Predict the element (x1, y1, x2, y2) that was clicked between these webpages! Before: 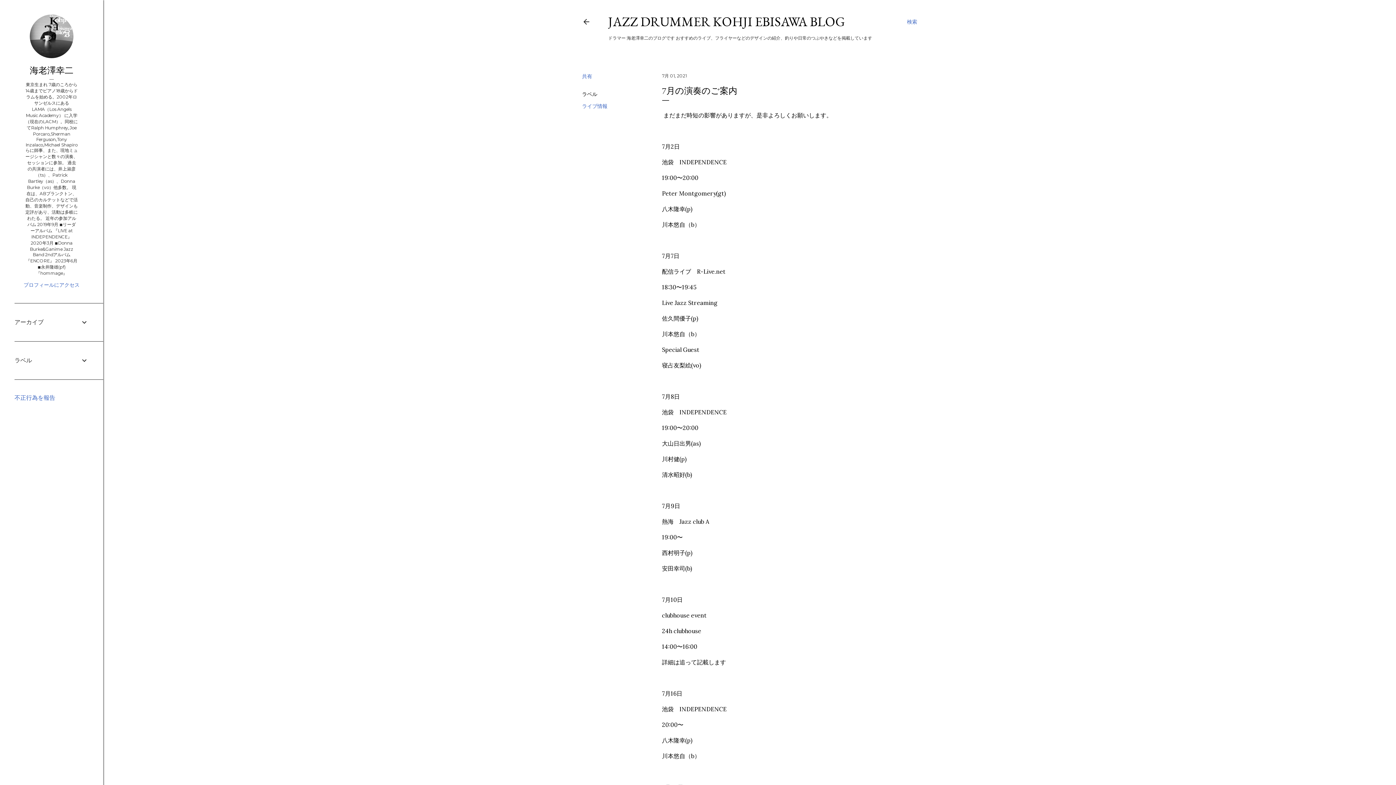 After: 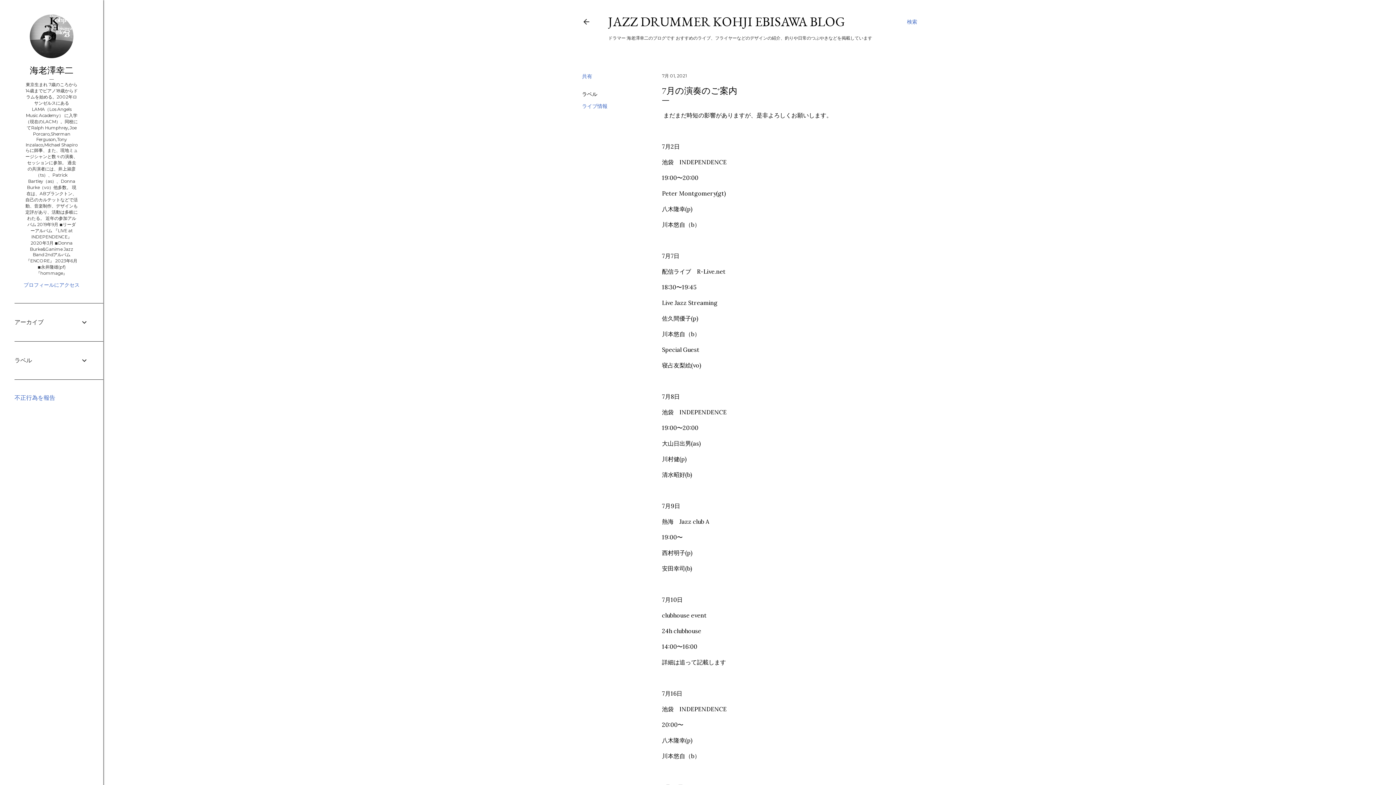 Action: bbox: (14, 394, 55, 401) label: 不正行為を報告